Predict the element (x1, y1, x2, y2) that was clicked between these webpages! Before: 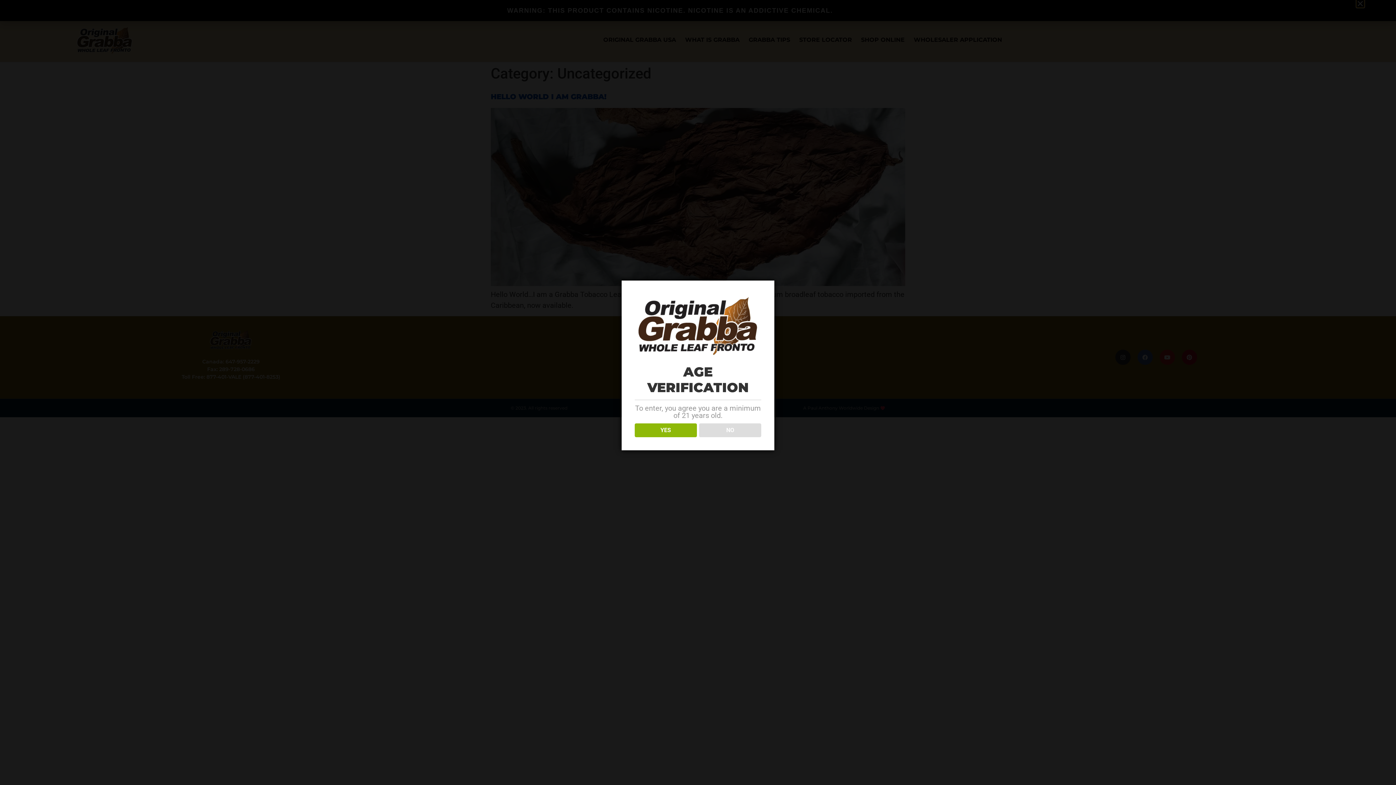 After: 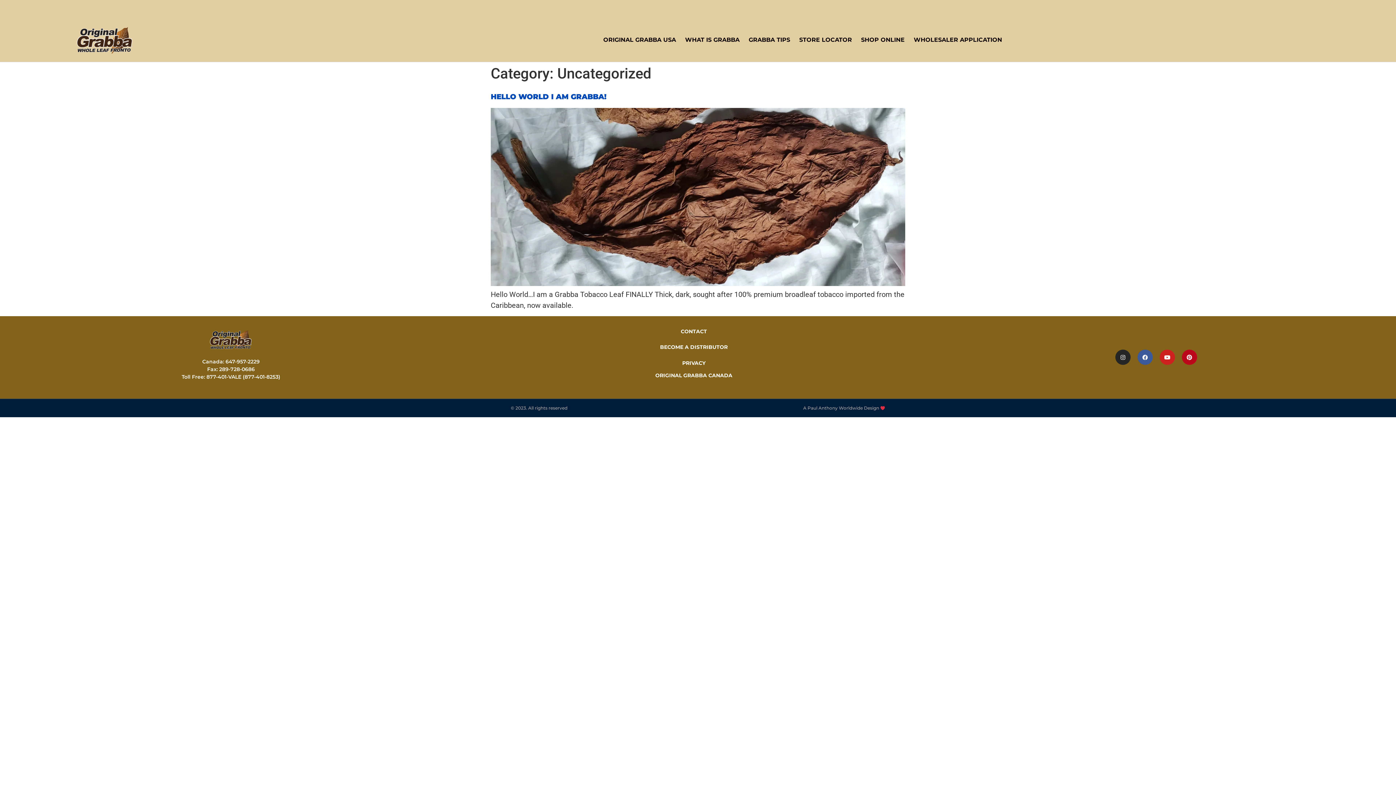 Action: label: YES bbox: (634, 423, 696, 437)